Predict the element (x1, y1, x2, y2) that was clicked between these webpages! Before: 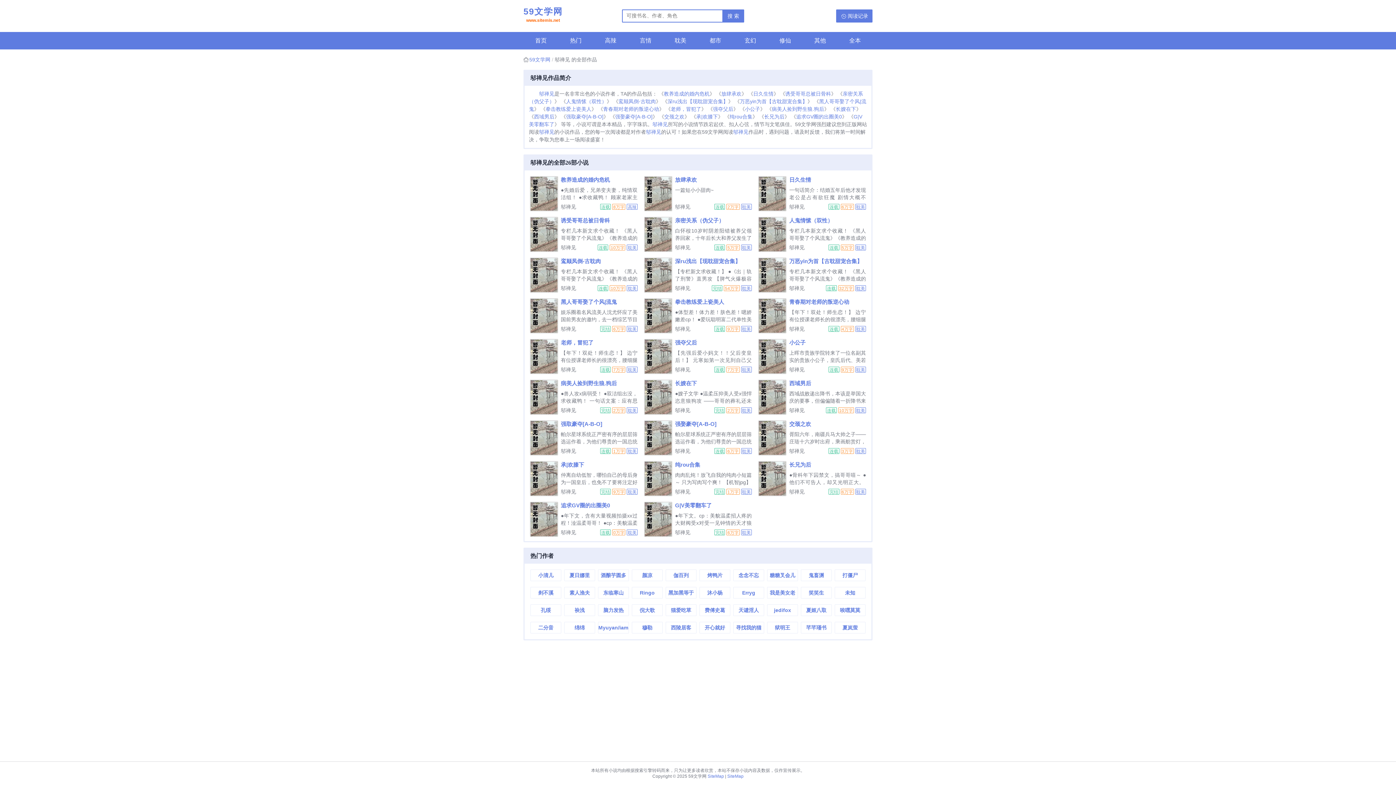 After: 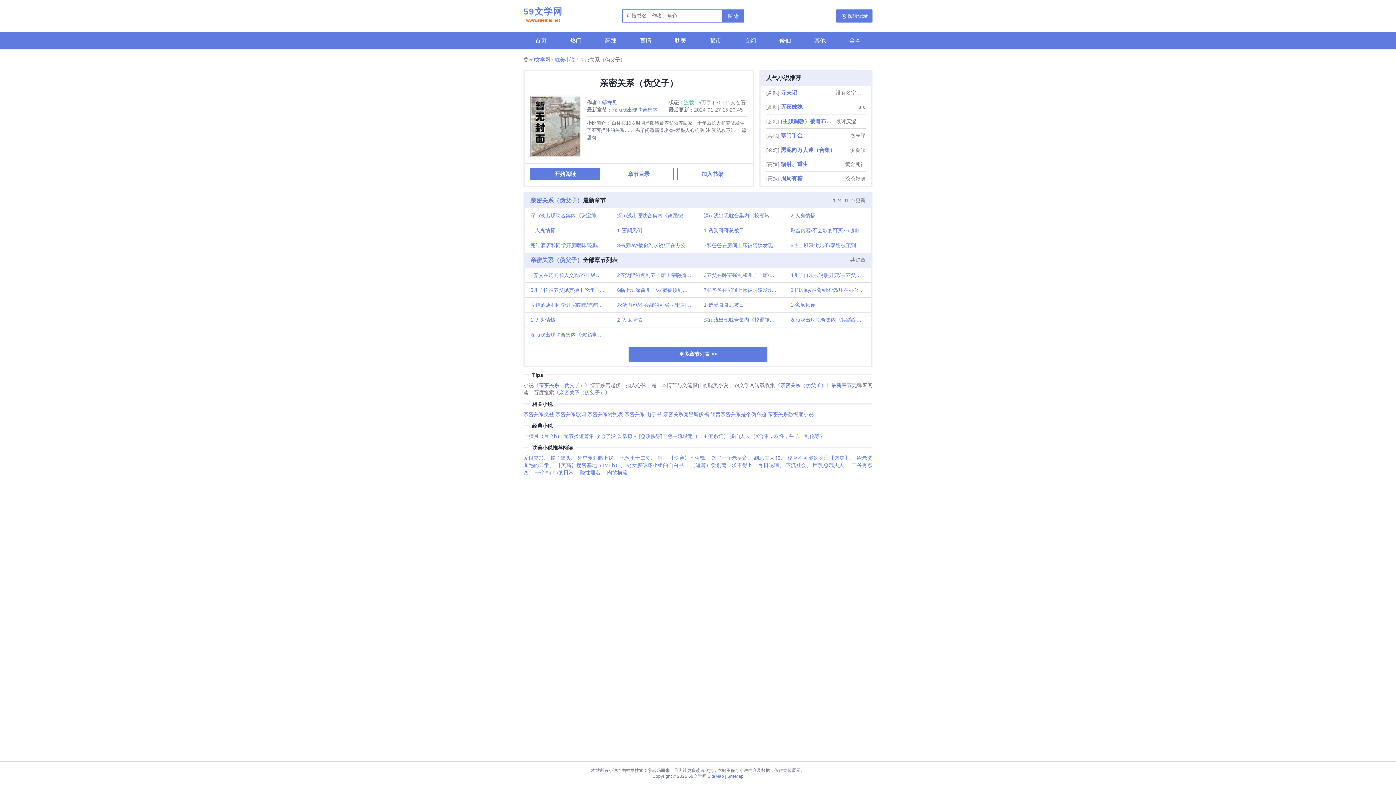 Action: bbox: (675, 217, 724, 223) label: 亲密关系（伪父子）